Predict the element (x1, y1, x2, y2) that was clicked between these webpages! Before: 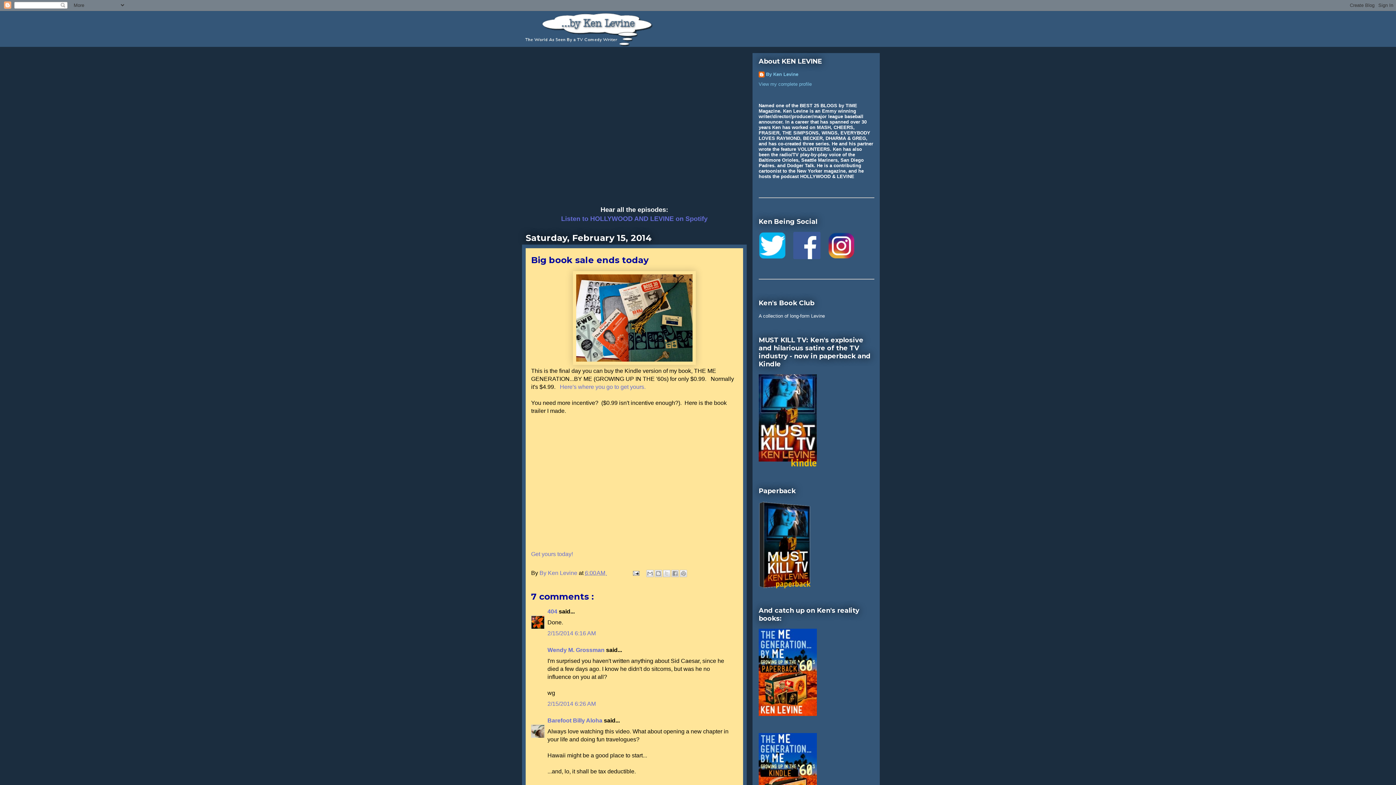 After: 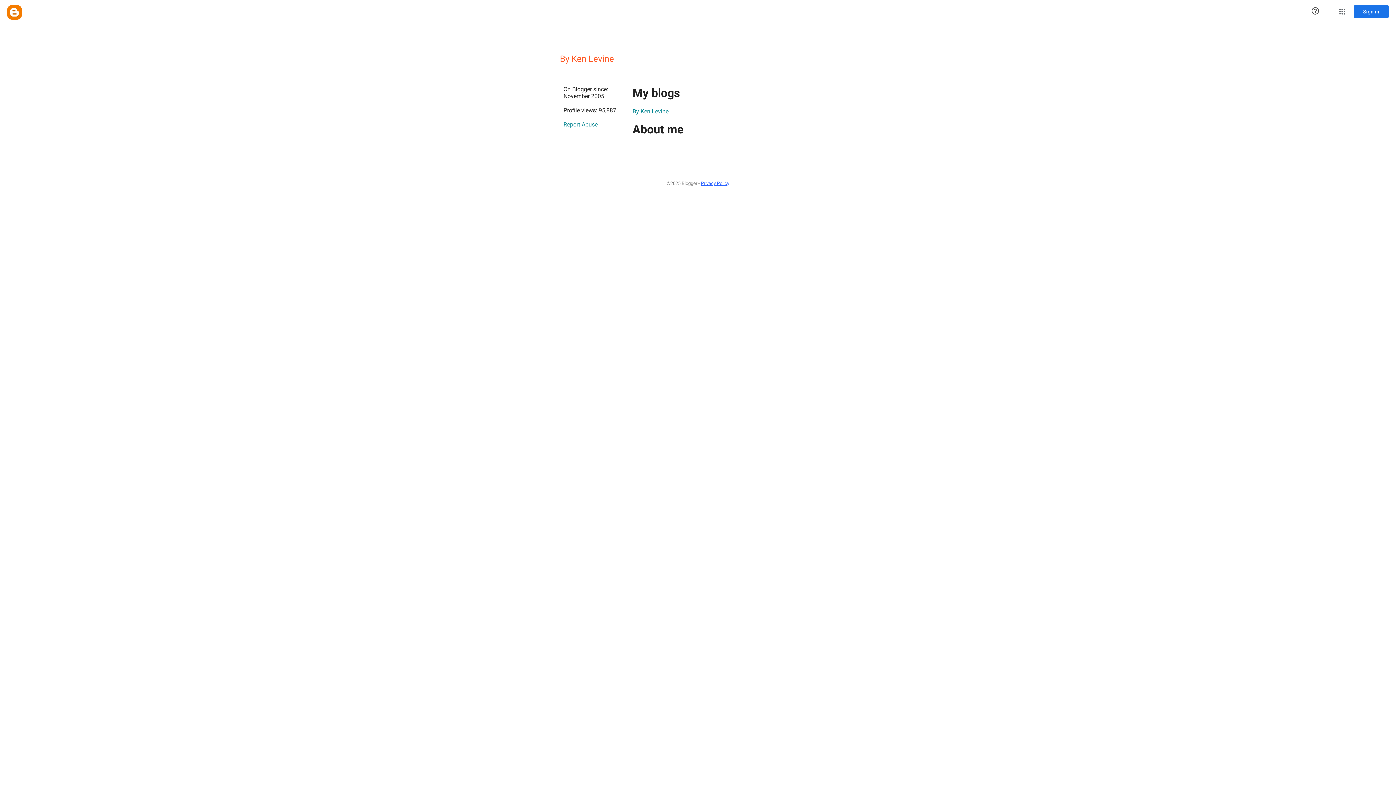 Action: label: By Ken Levine bbox: (758, 71, 798, 78)